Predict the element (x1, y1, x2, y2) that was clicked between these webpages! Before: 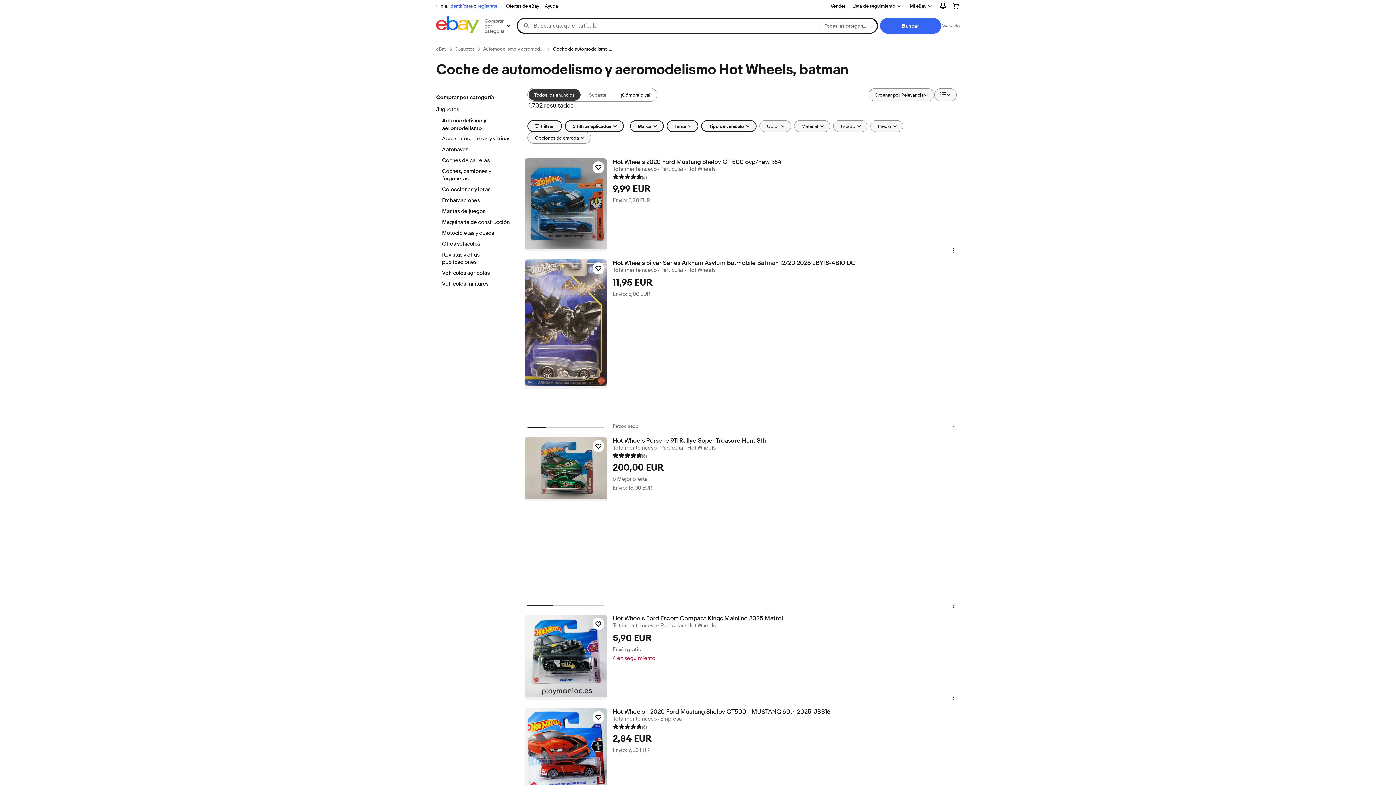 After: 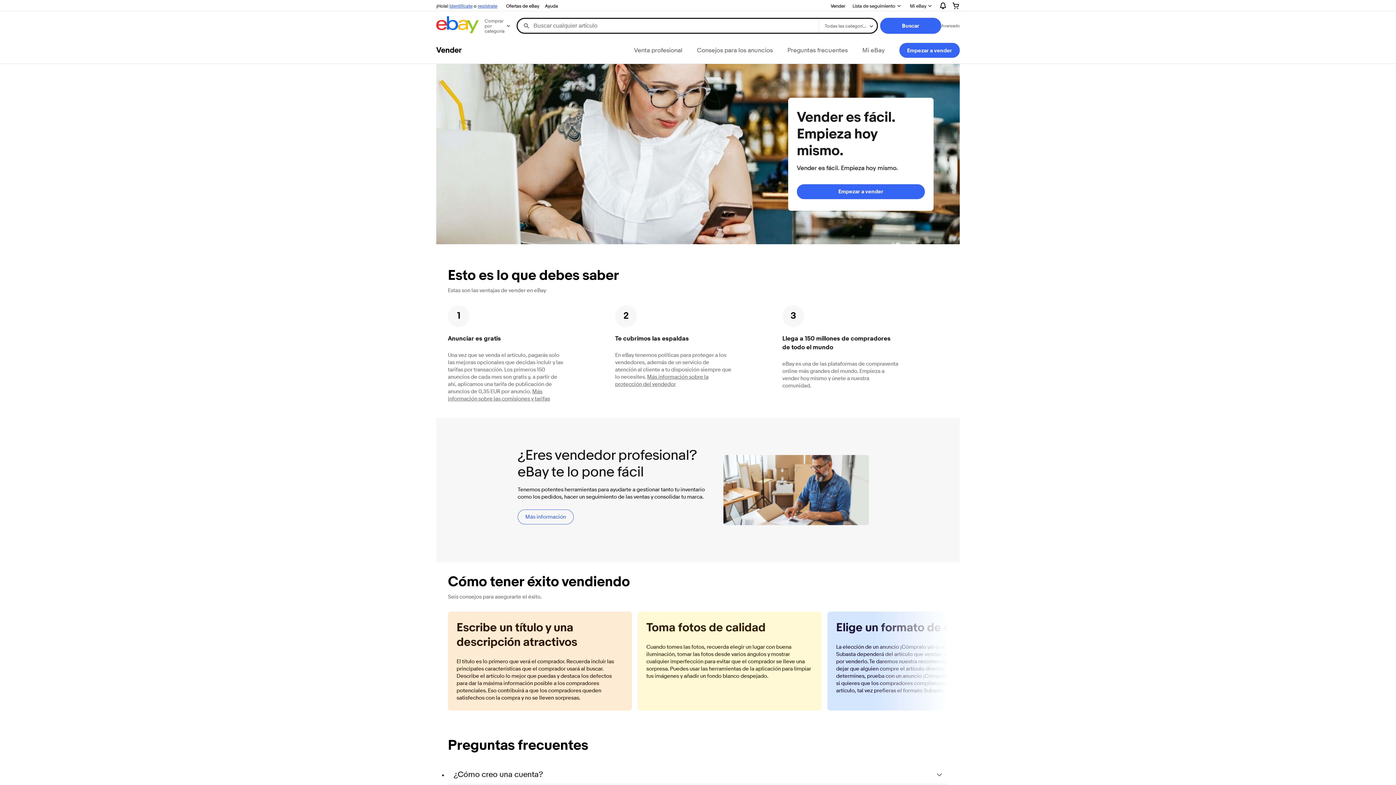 Action: label: Vender bbox: (828, 1, 848, 10)